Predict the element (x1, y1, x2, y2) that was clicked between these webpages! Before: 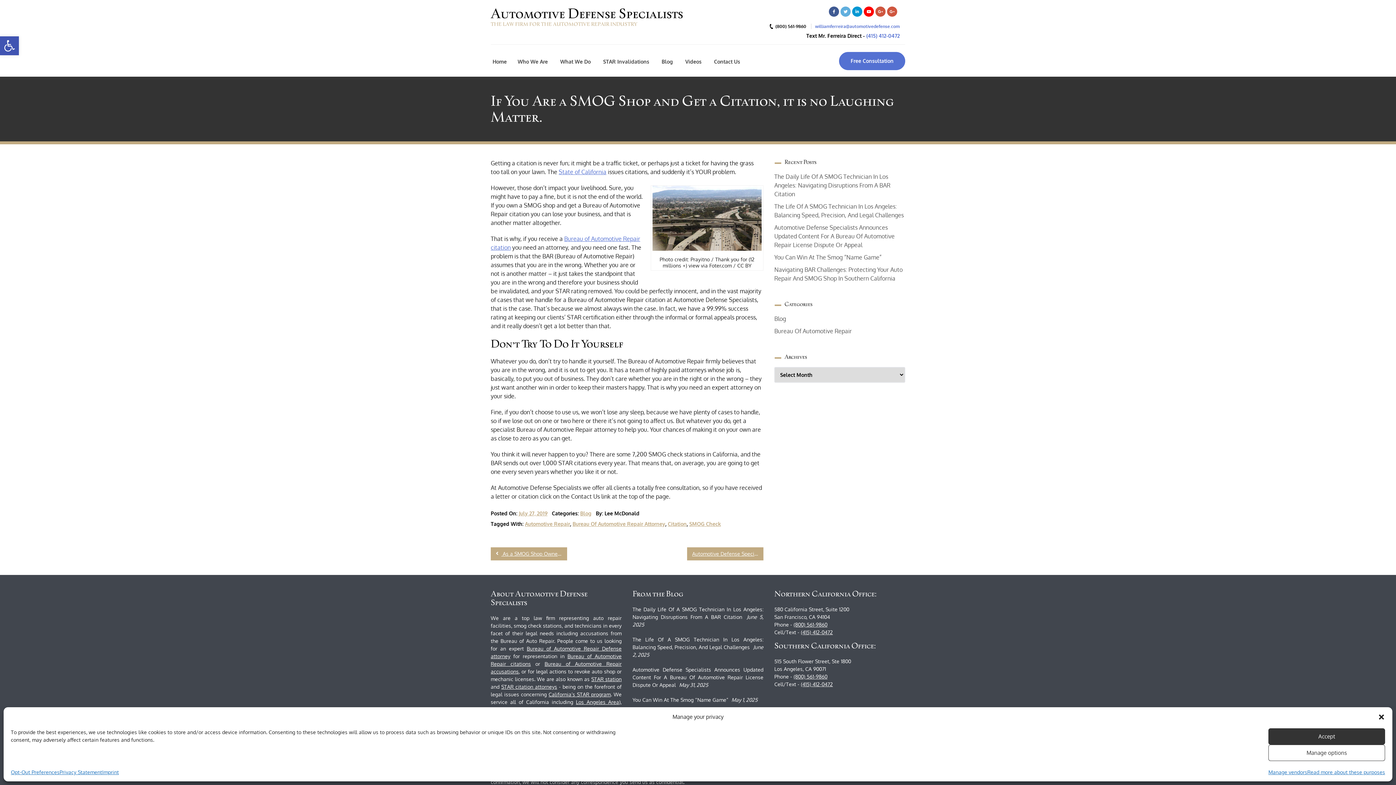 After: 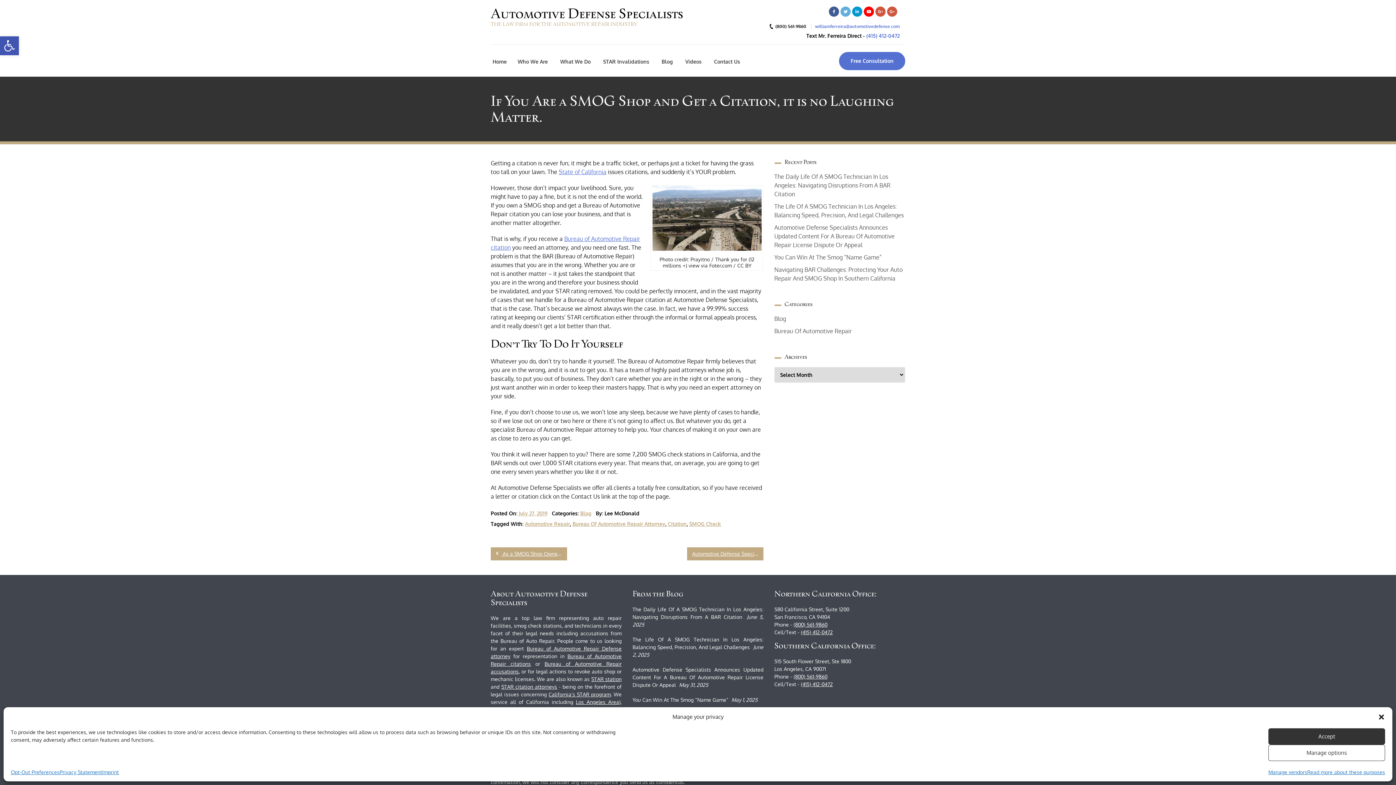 Action: bbox: (518, 510, 547, 516) label: July 27, 2019